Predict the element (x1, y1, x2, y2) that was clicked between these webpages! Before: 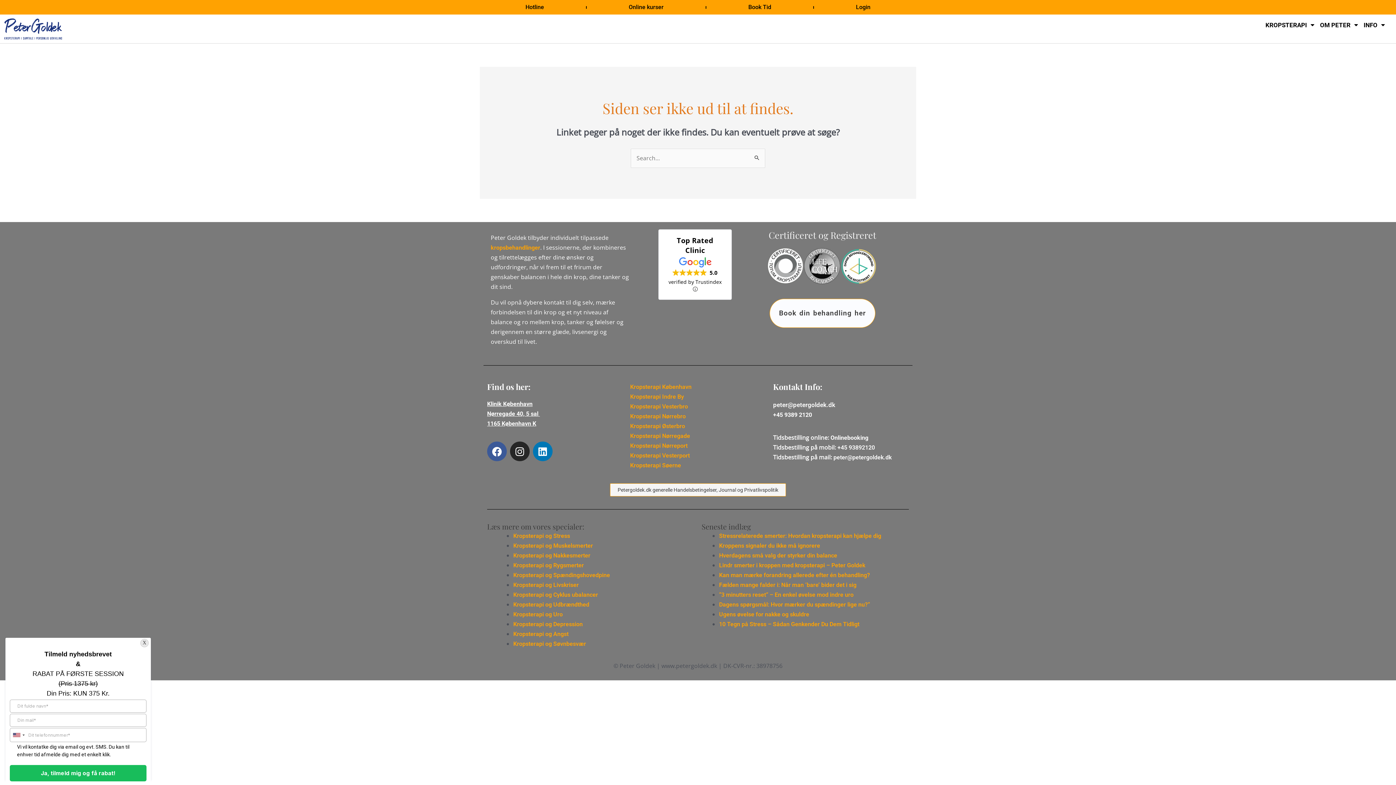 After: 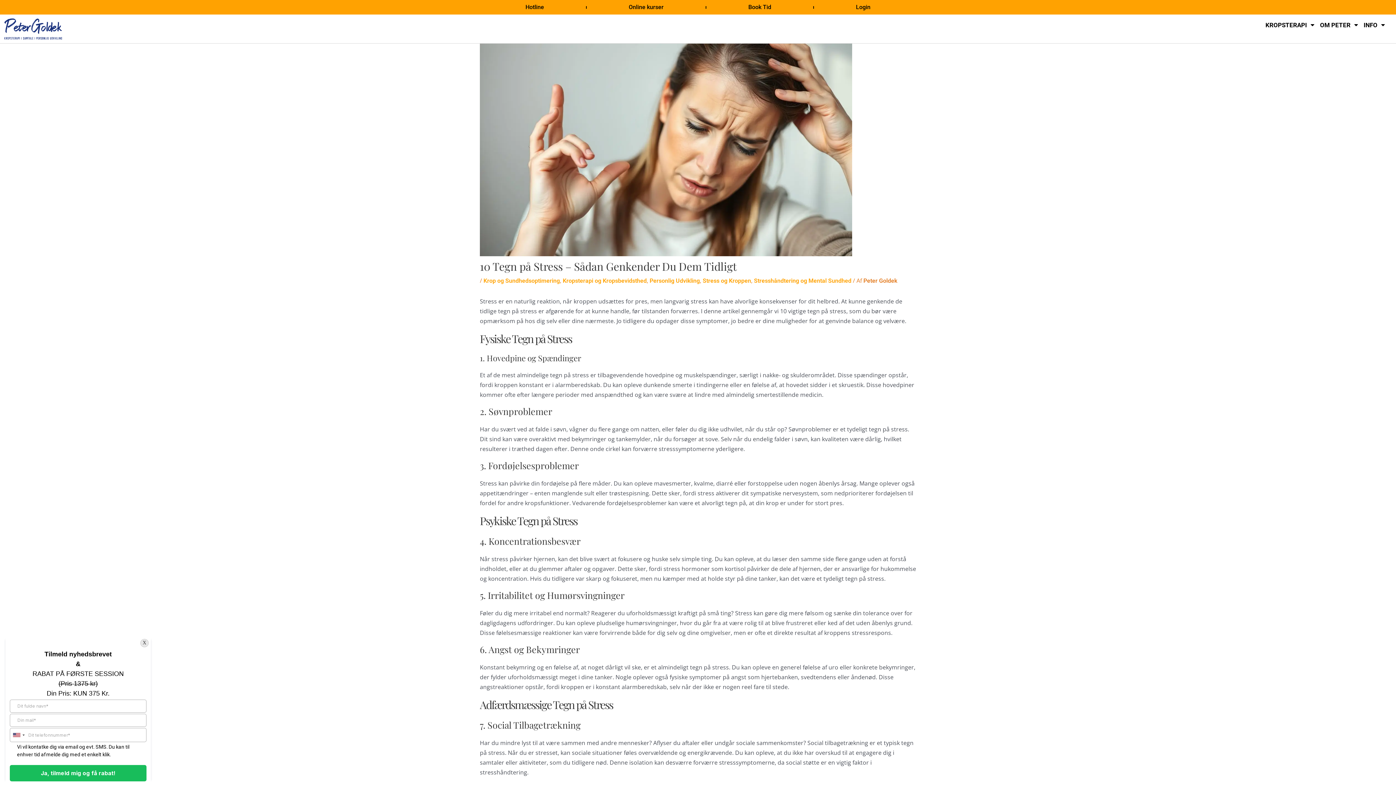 Action: bbox: (719, 621, 859, 628) label: 10 Tegn på Stress – Sådan Genkender Du Dem Tidligt